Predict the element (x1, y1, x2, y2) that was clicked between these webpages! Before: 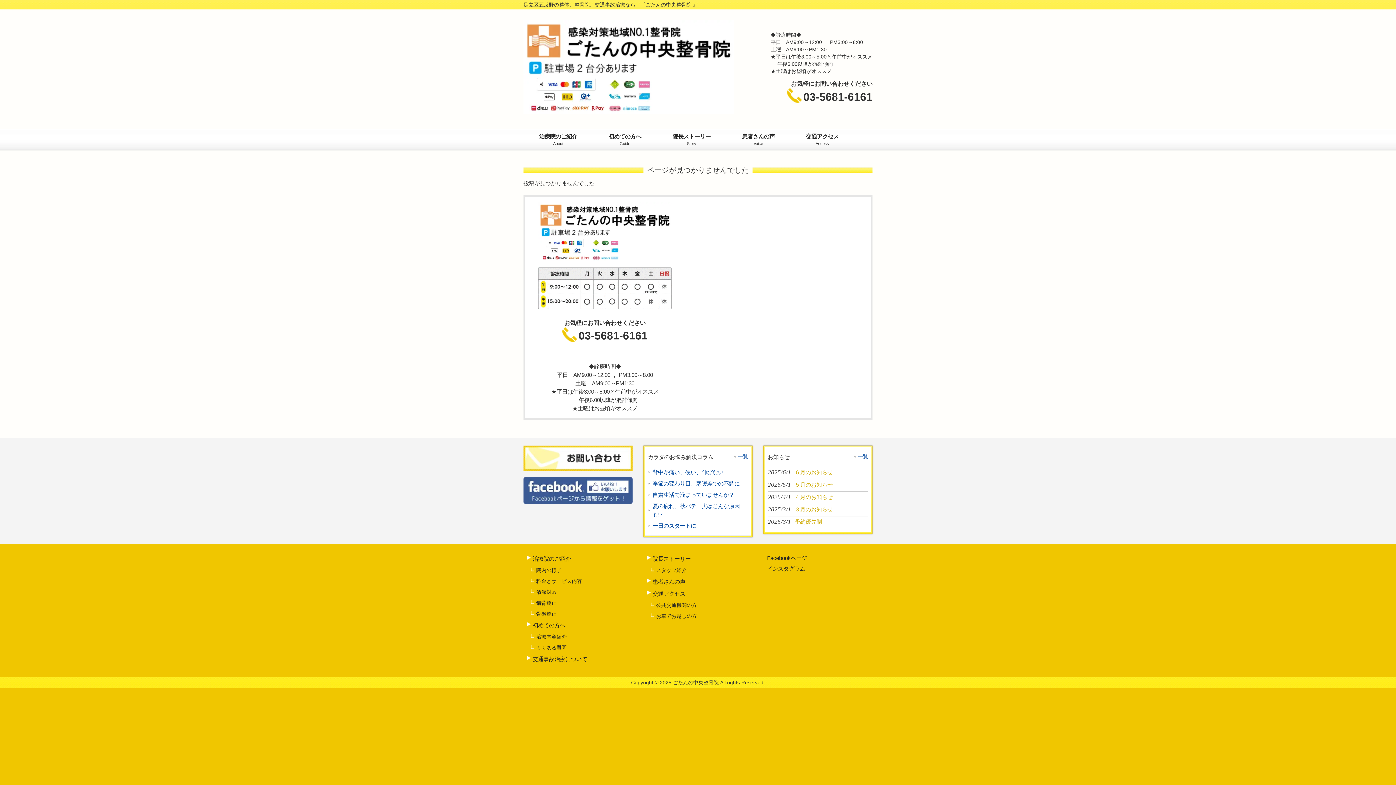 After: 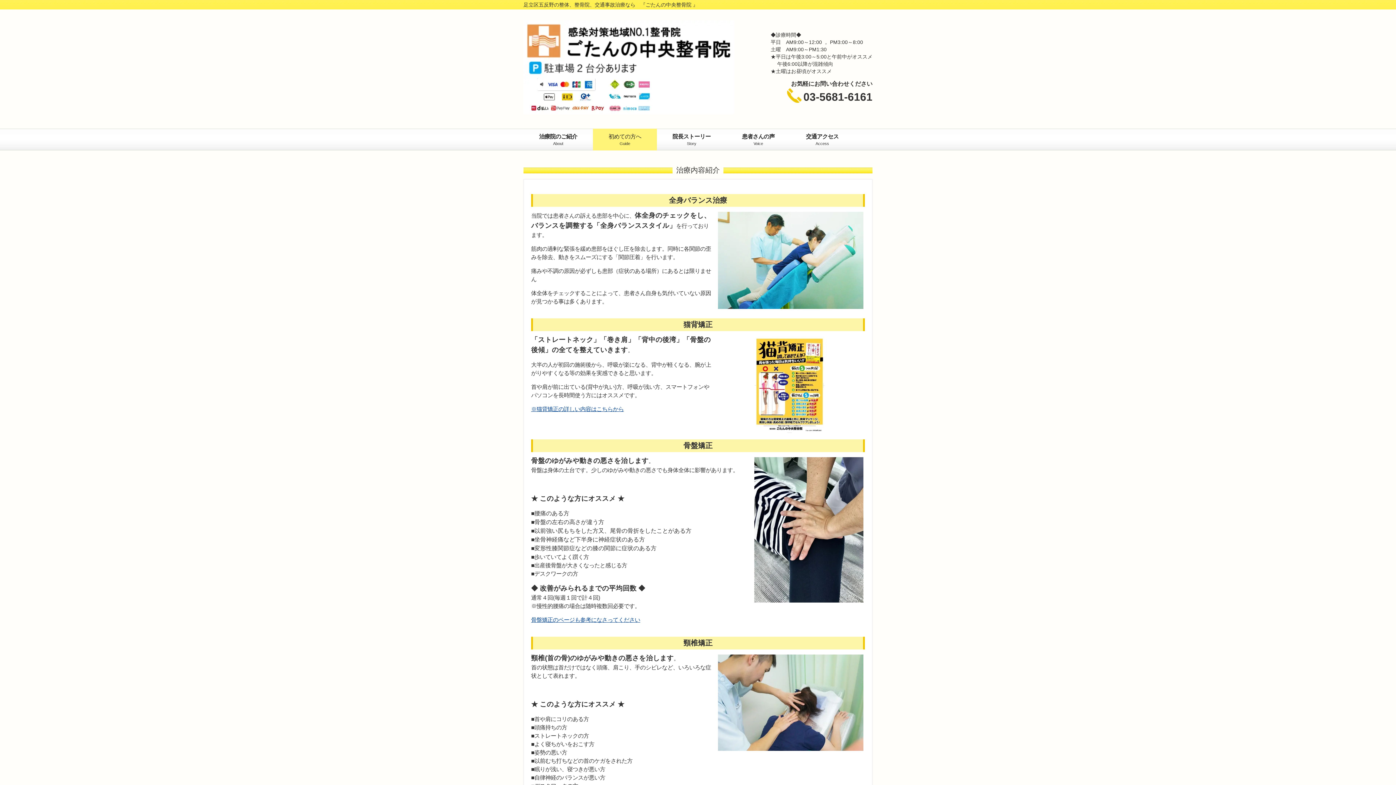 Action: label: 治療内容紹介 bbox: (530, 631, 629, 642)